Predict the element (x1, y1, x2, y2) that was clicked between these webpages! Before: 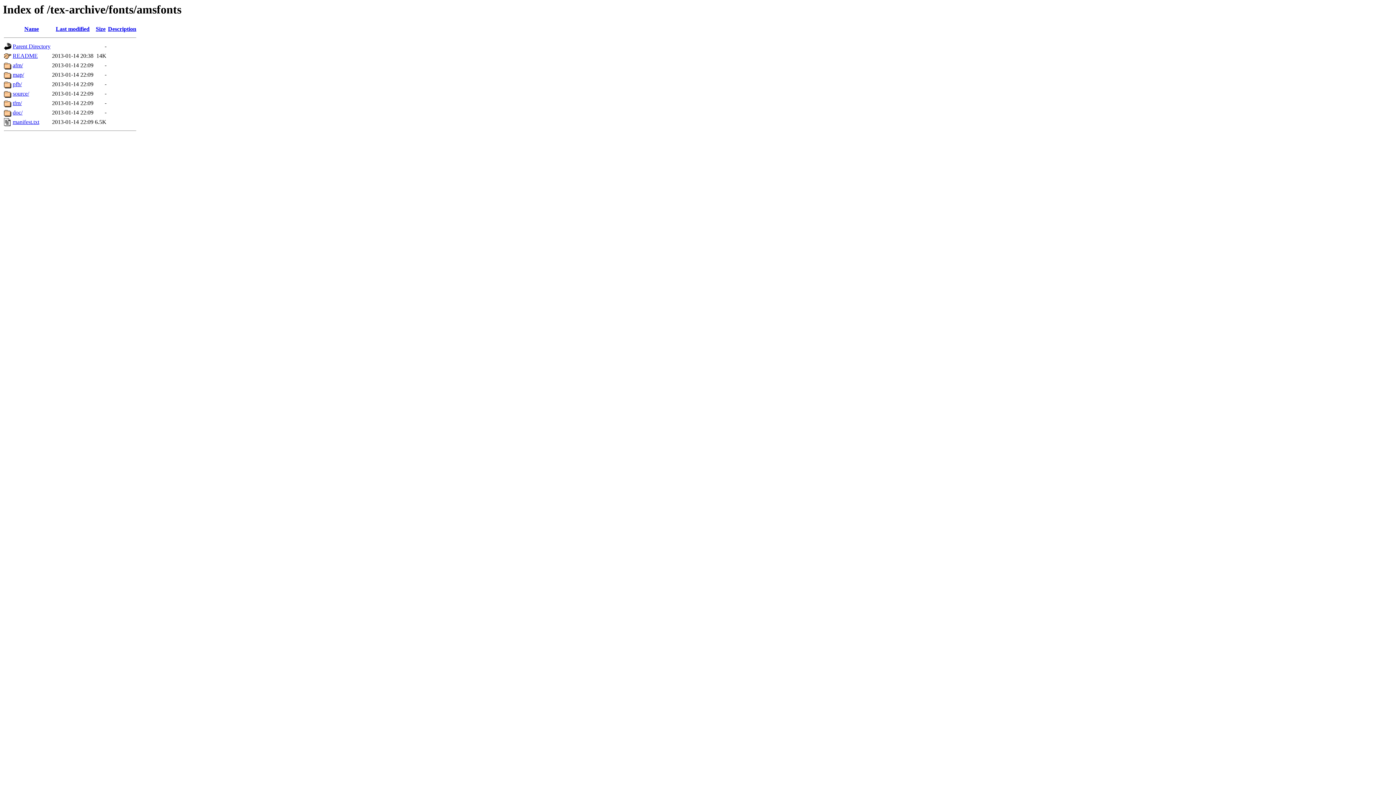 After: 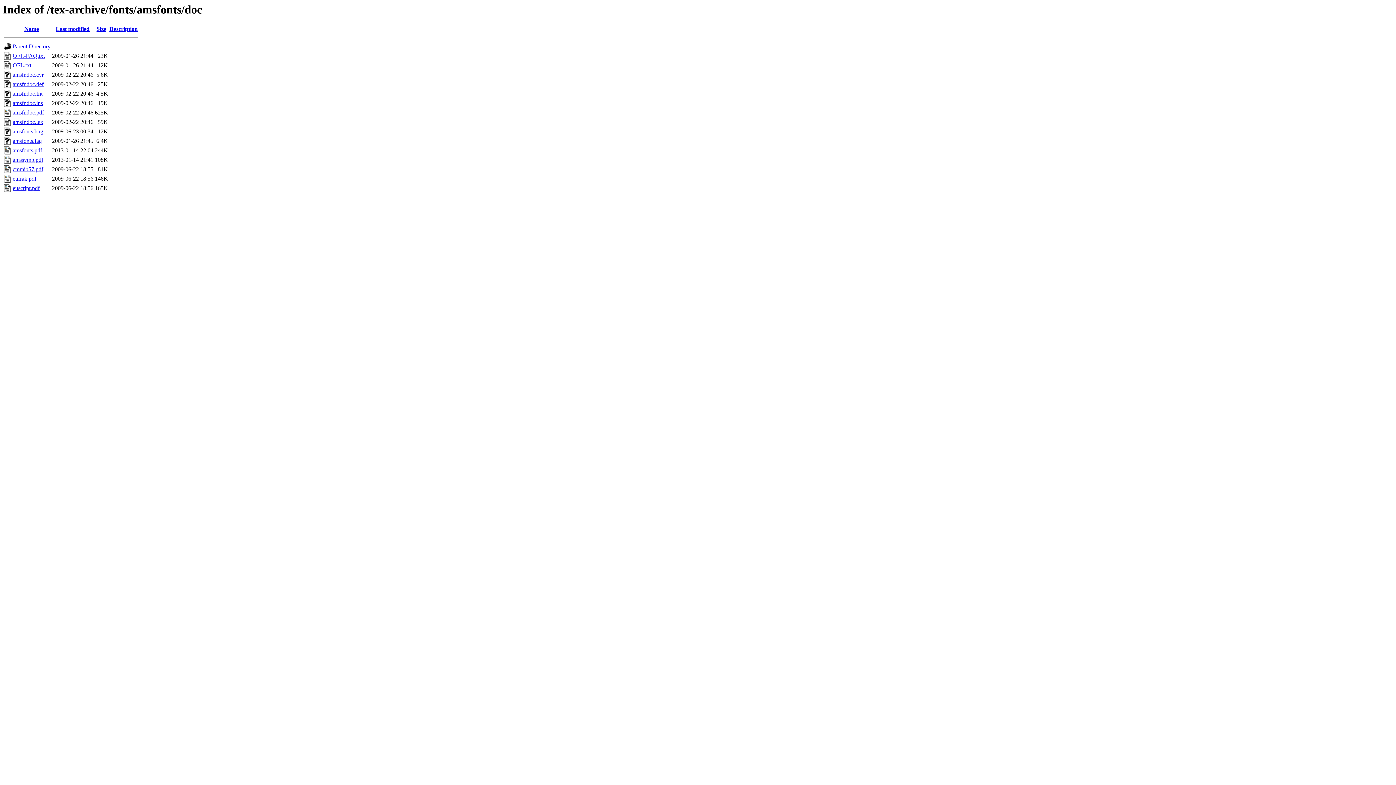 Action: label: doc/ bbox: (12, 109, 22, 115)